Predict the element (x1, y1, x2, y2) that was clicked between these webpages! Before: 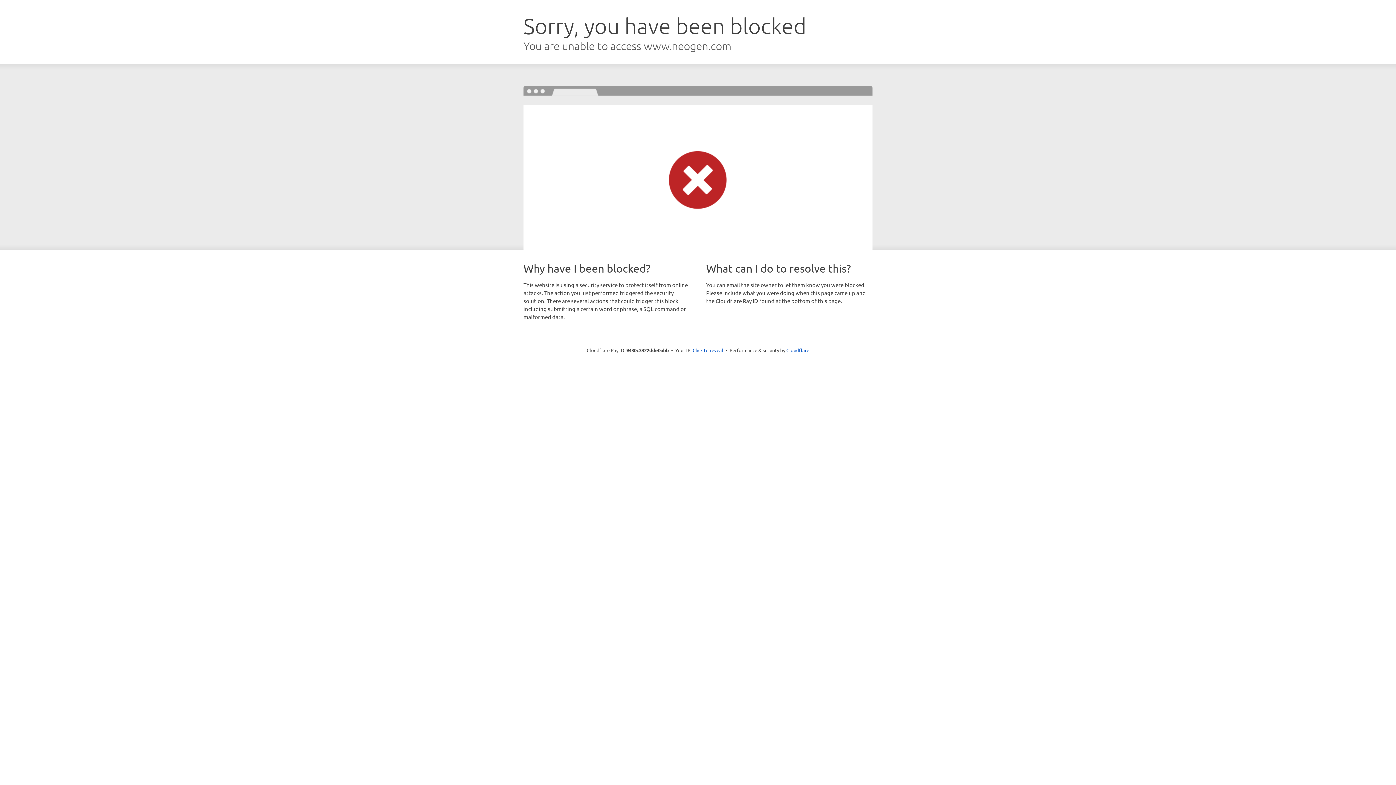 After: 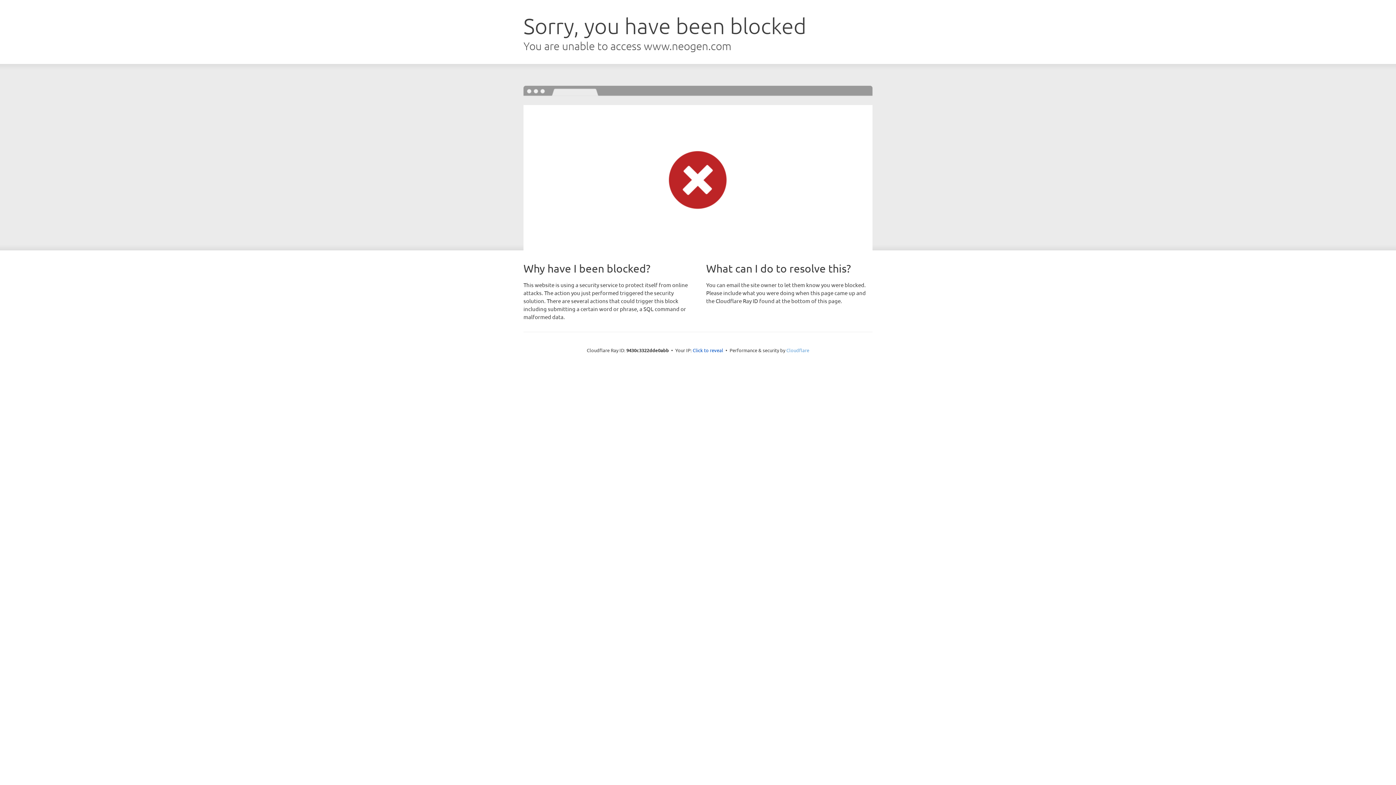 Action: label: Cloudflare bbox: (786, 347, 809, 353)